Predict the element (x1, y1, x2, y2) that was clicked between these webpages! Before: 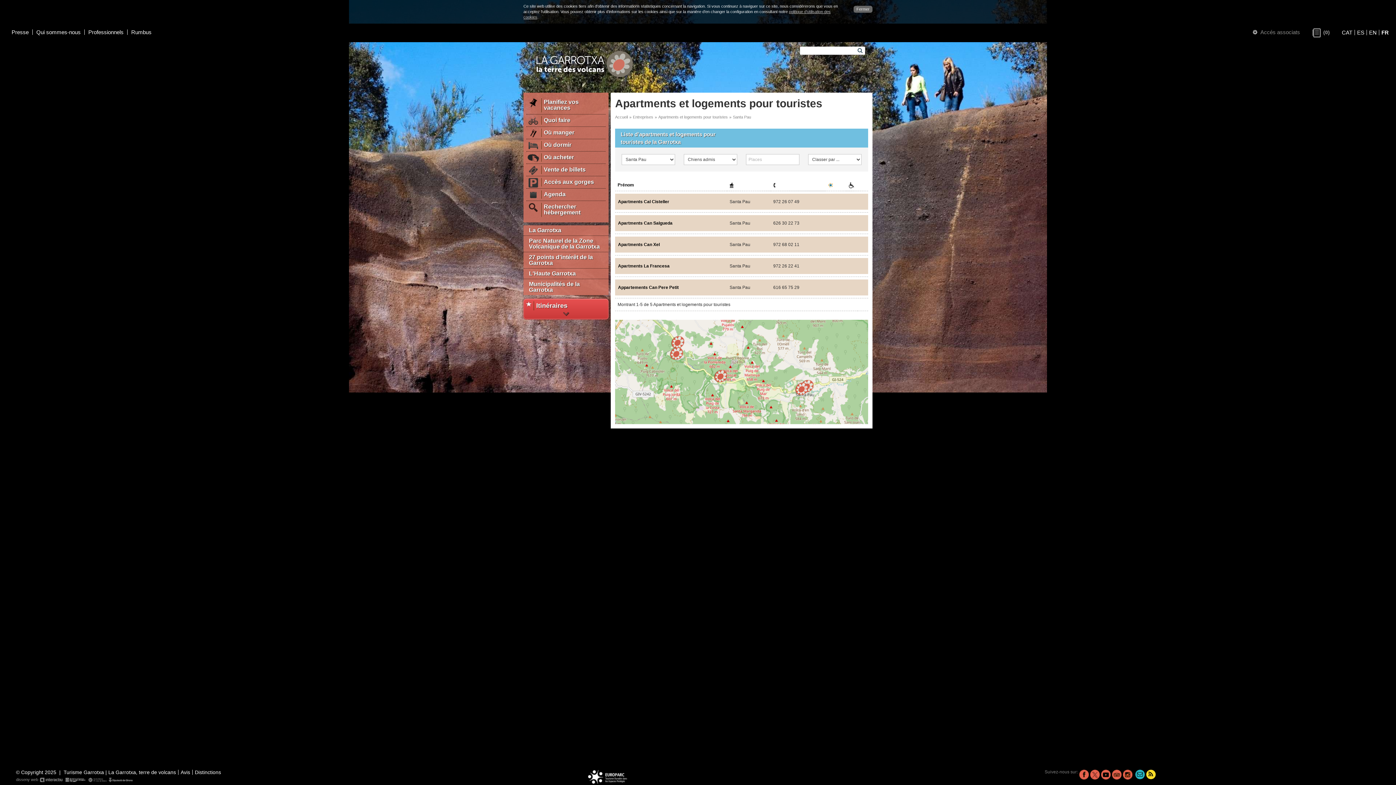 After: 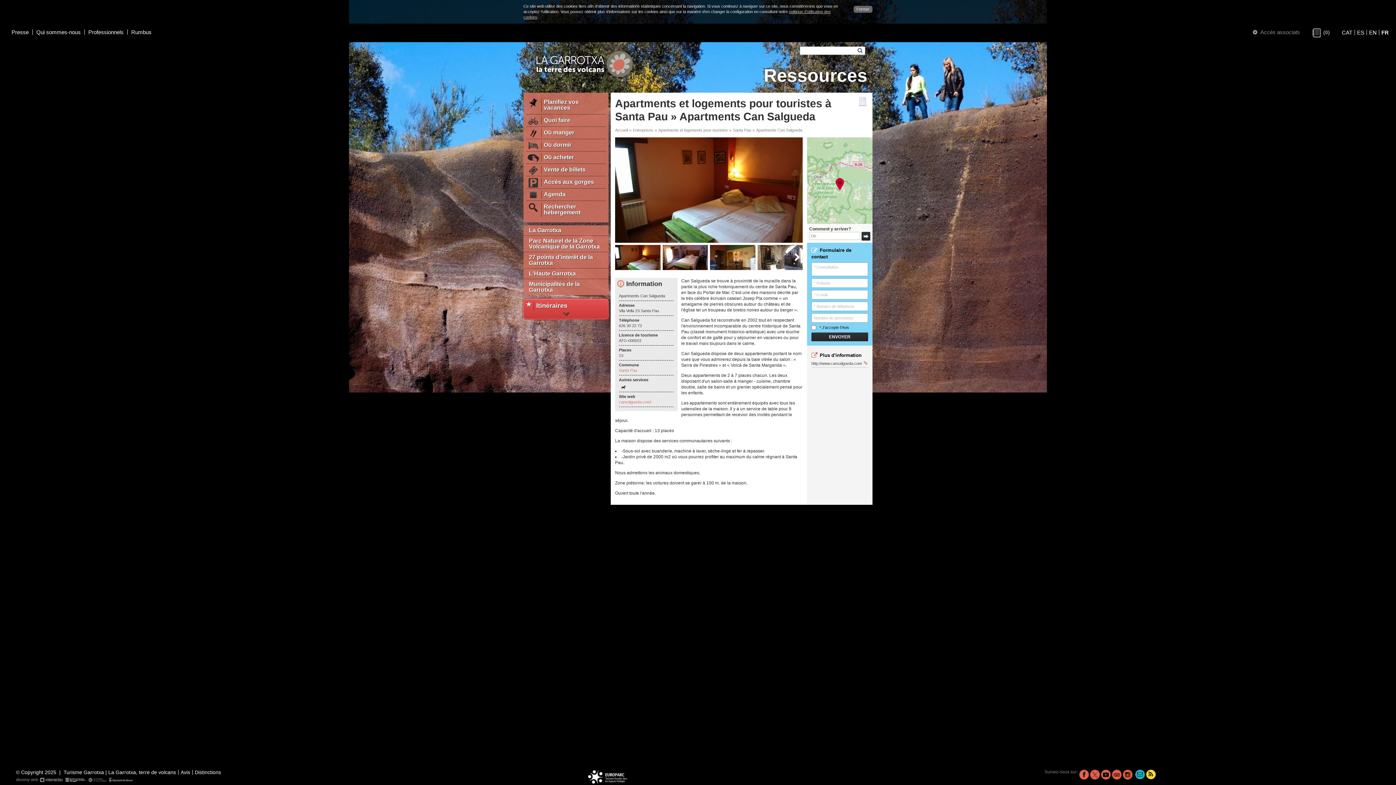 Action: label: Apartments Can Salgueda bbox: (618, 220, 672, 225)